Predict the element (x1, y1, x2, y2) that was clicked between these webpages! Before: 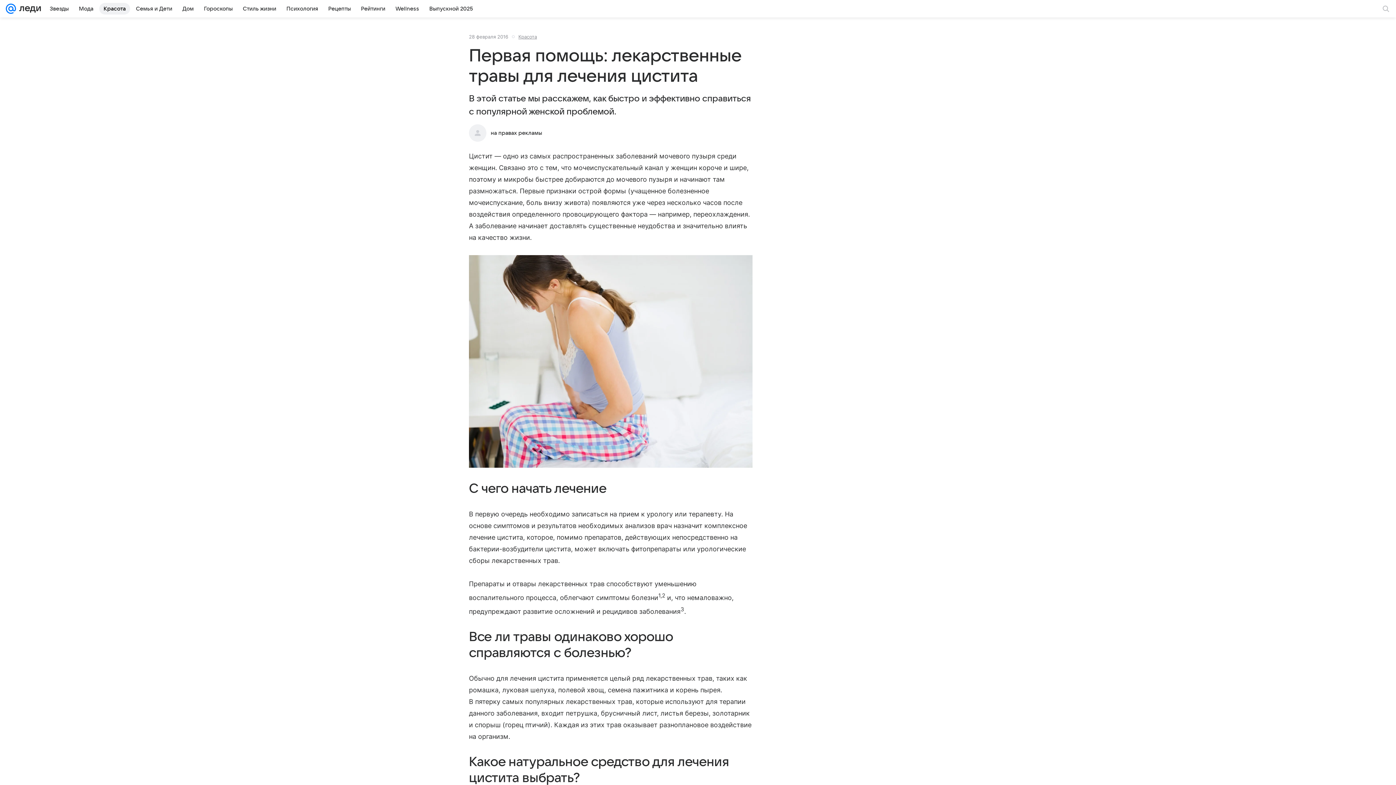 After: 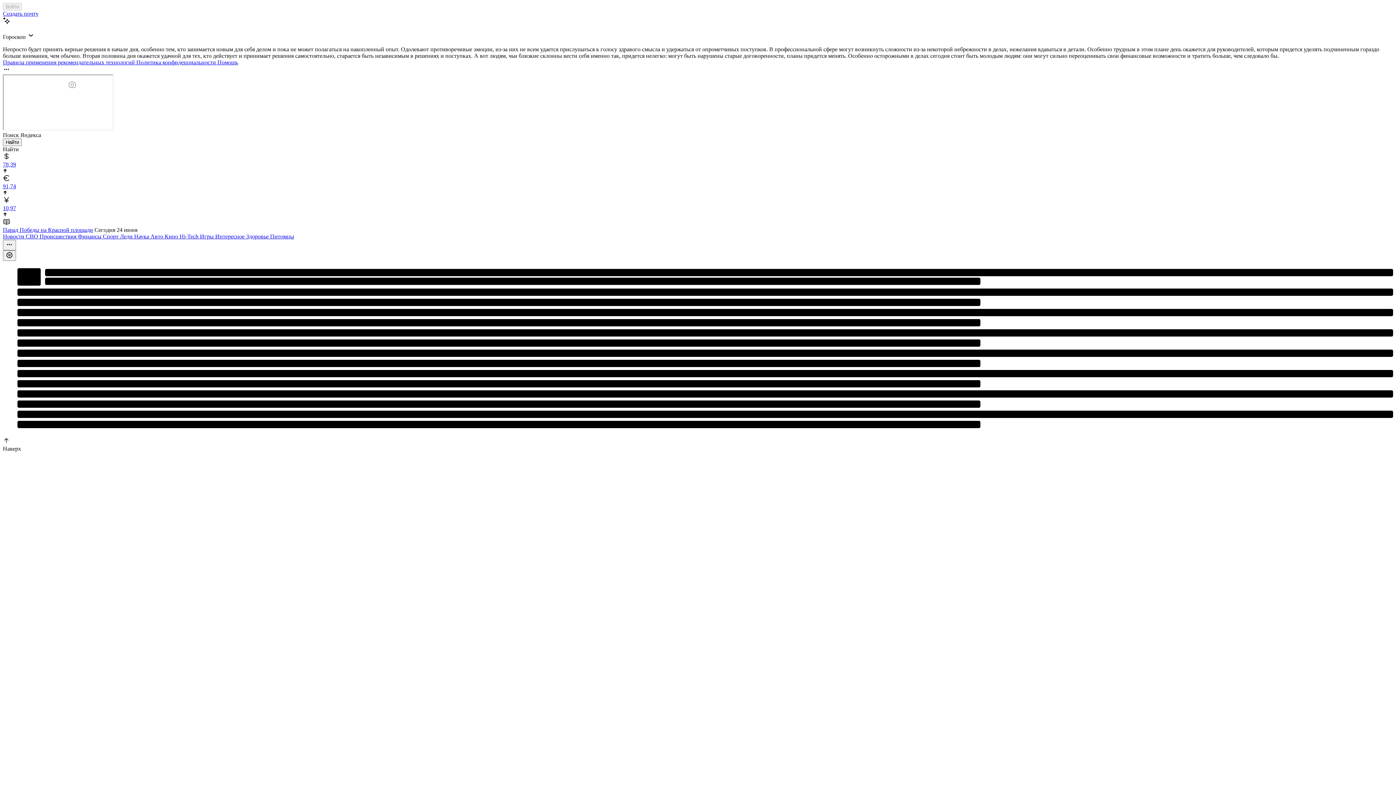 Action: bbox: (5, 0, 16, 17)